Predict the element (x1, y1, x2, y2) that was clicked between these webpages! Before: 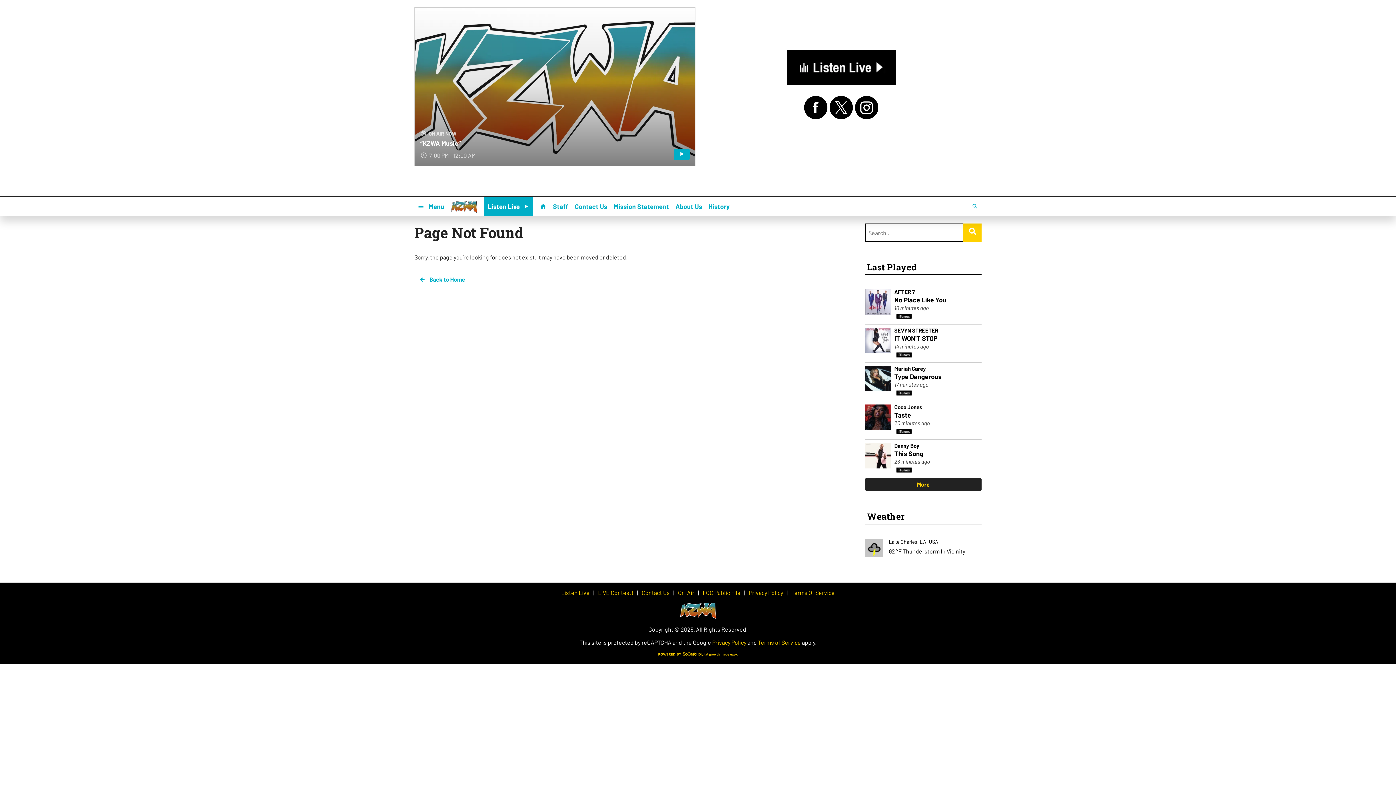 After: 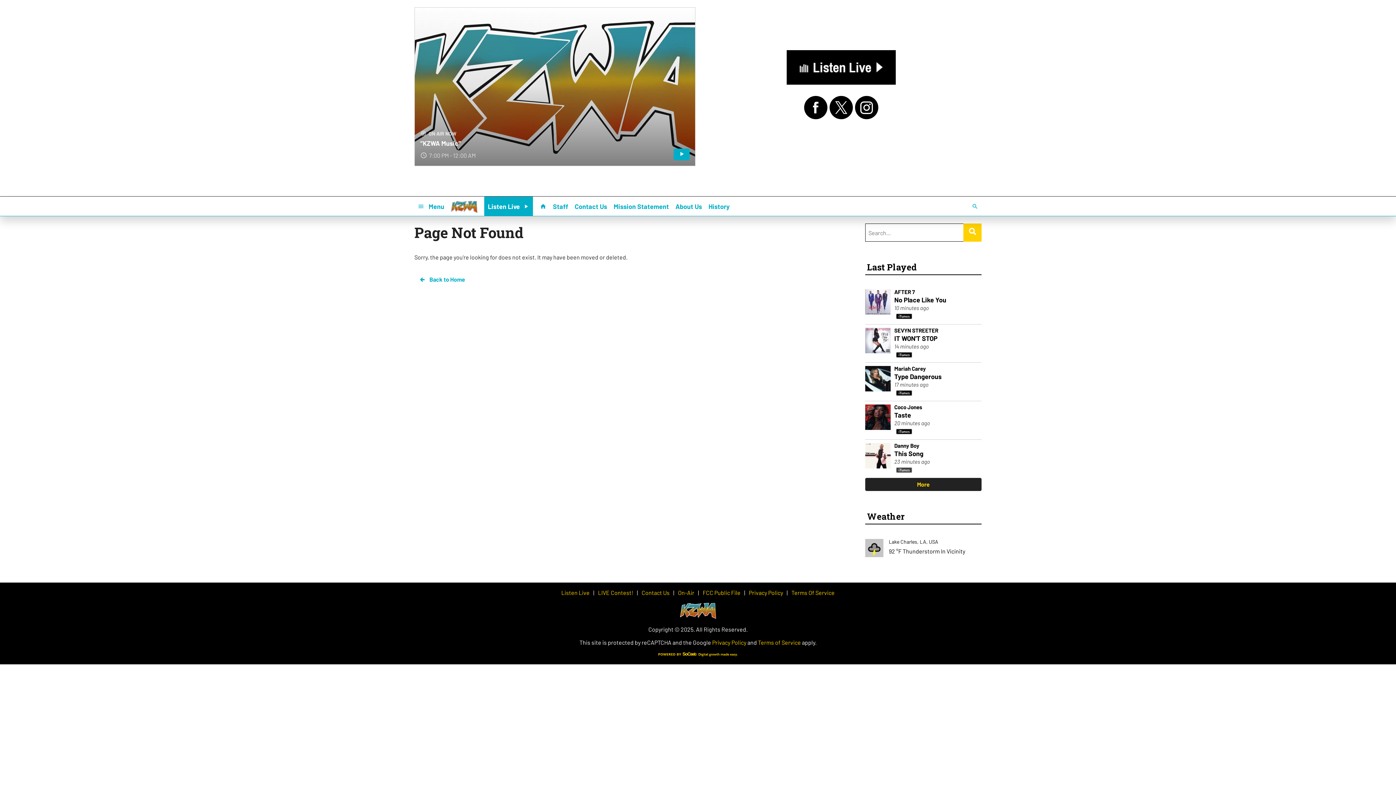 Action: bbox: (896, 467, 912, 472)